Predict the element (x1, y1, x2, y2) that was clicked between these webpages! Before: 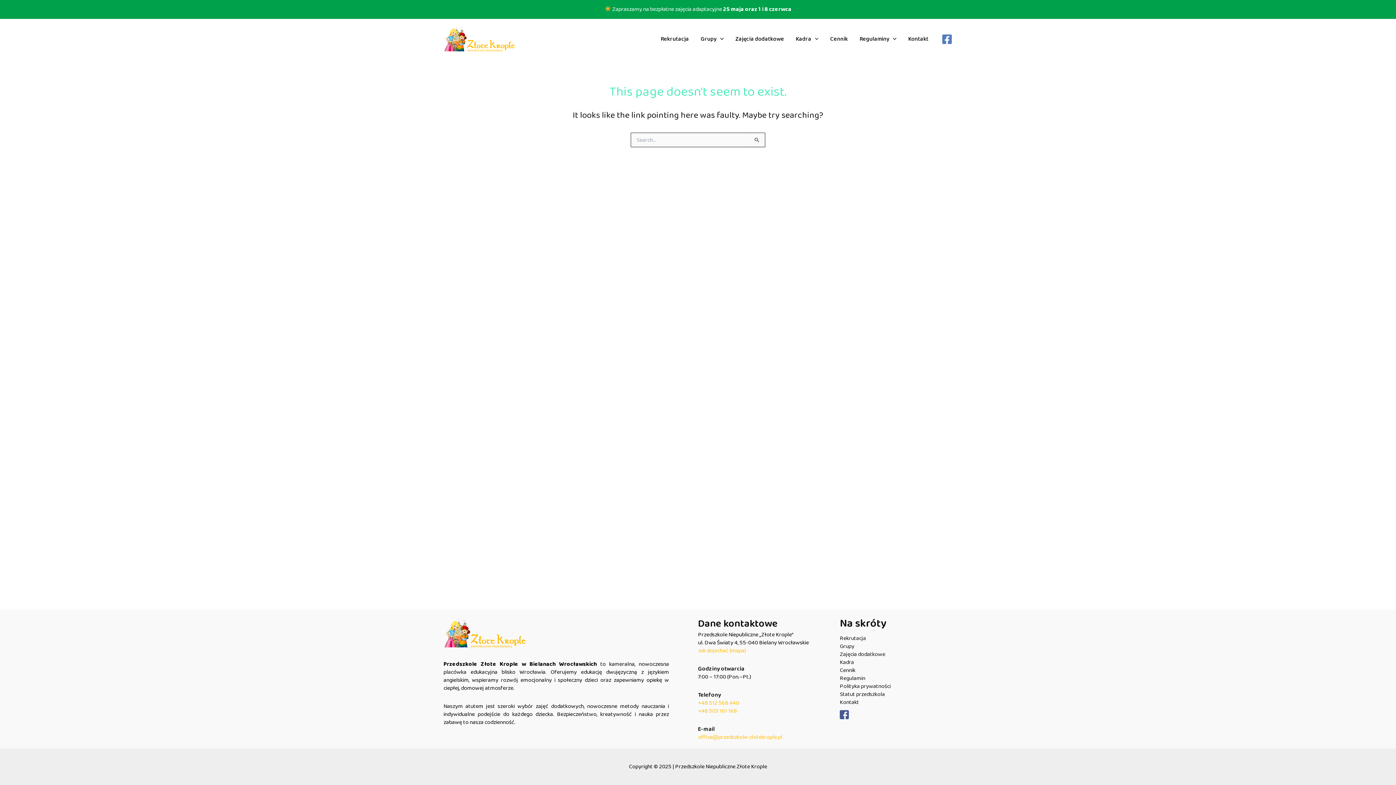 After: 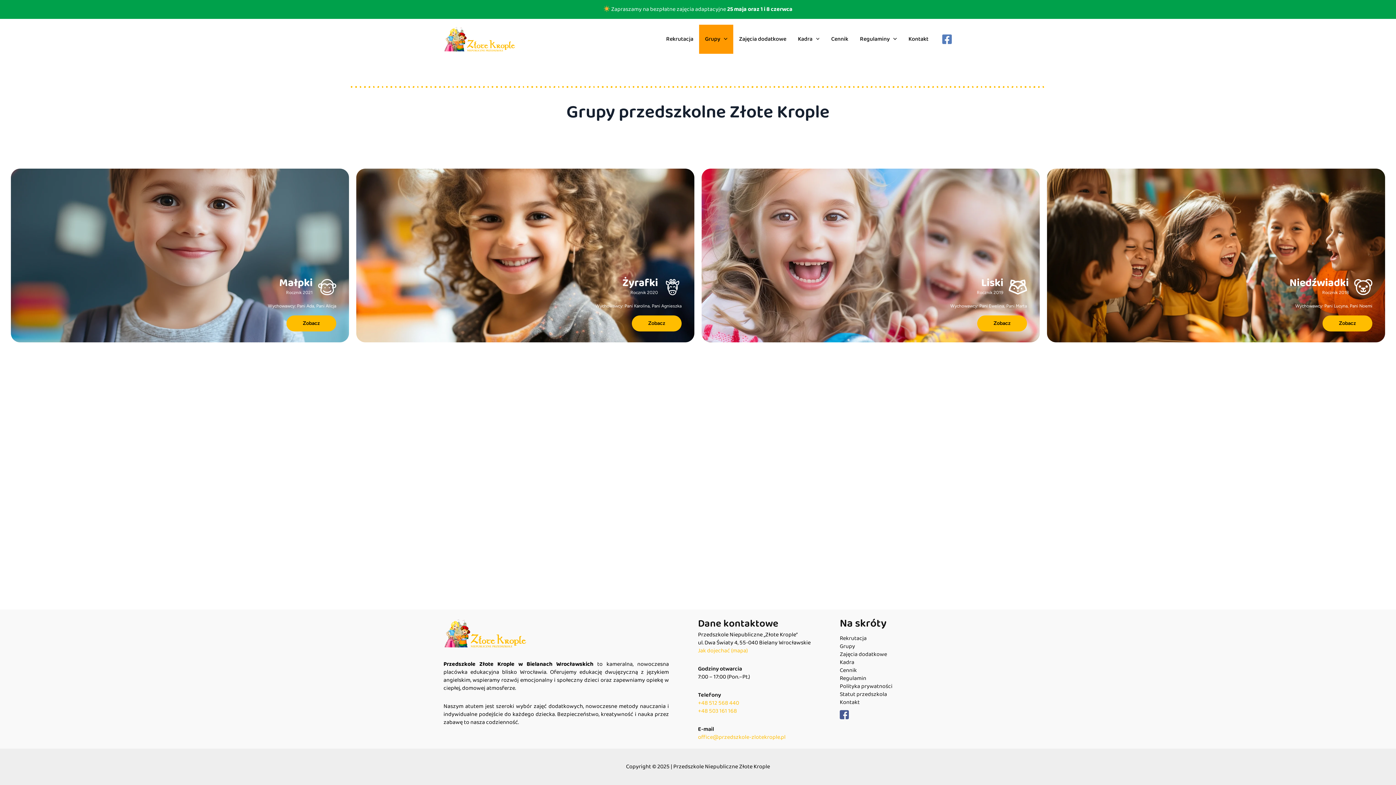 Action: bbox: (840, 642, 854, 650) label: Grupy